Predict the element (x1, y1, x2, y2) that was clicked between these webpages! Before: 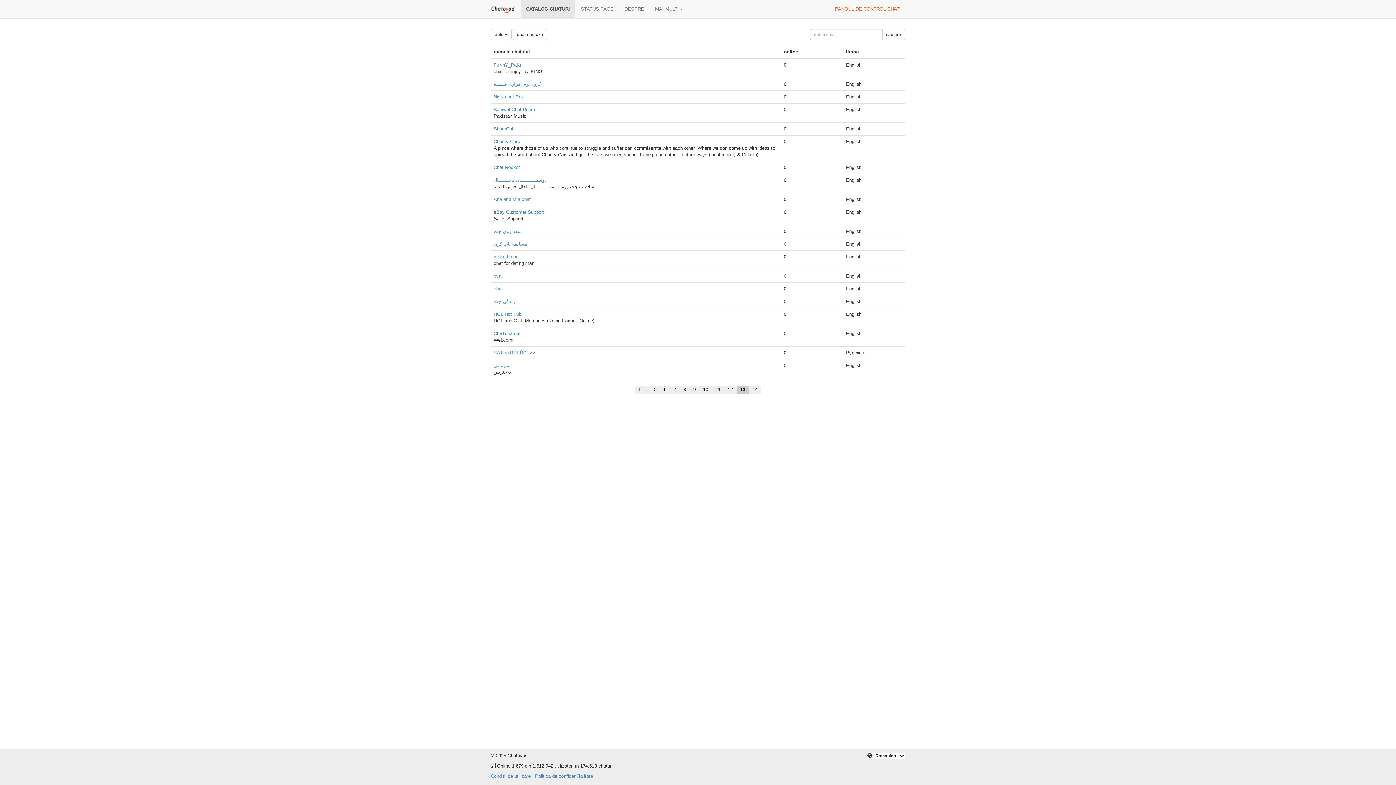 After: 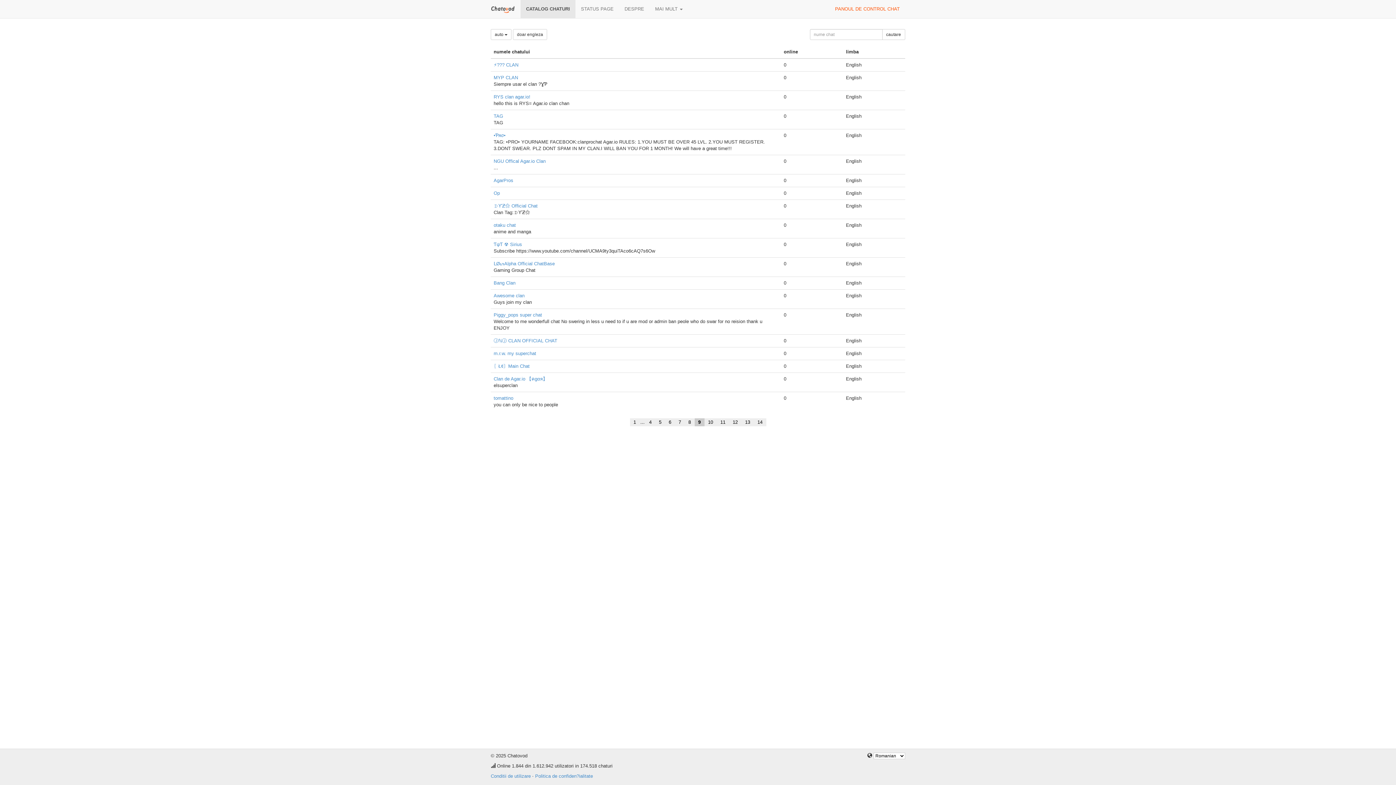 Action: bbox: (689, 385, 699, 393) label: 9